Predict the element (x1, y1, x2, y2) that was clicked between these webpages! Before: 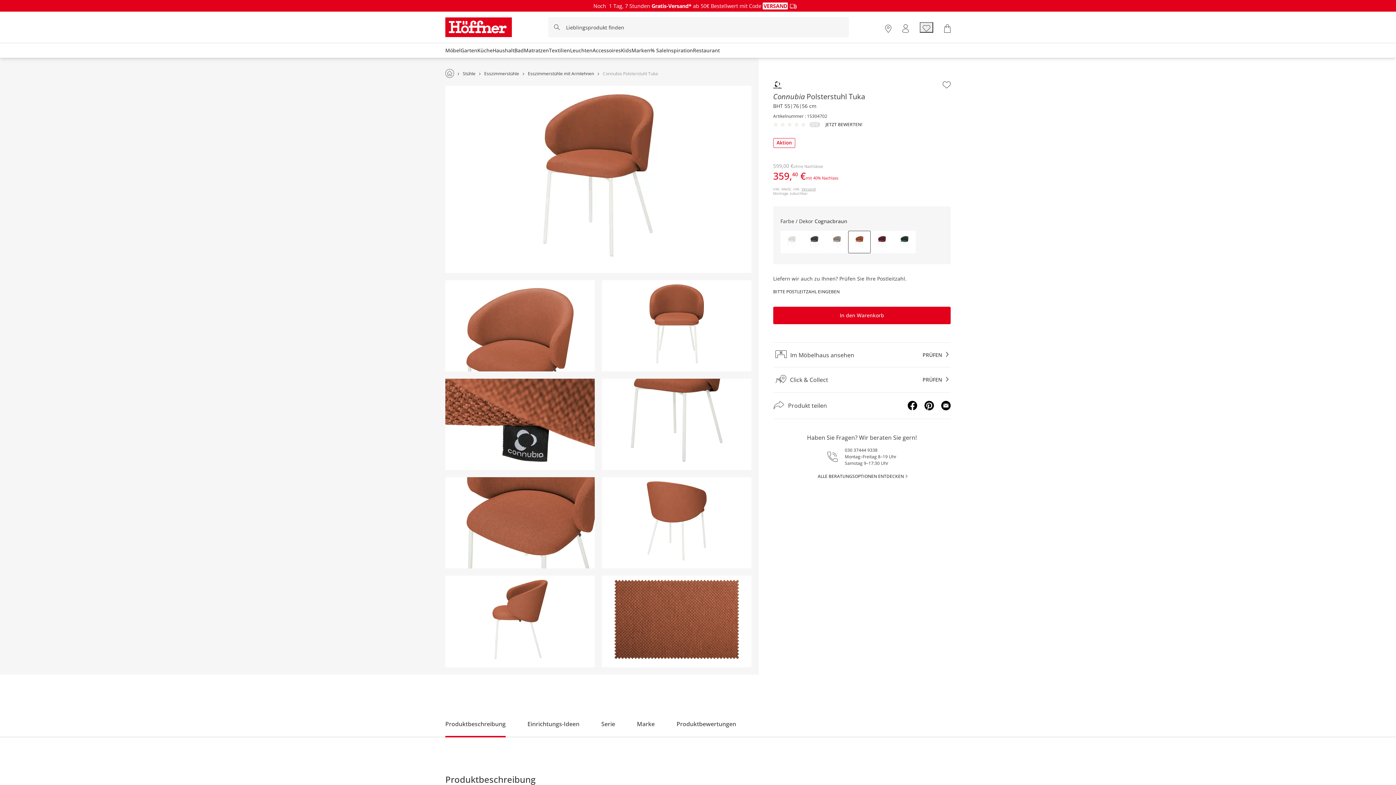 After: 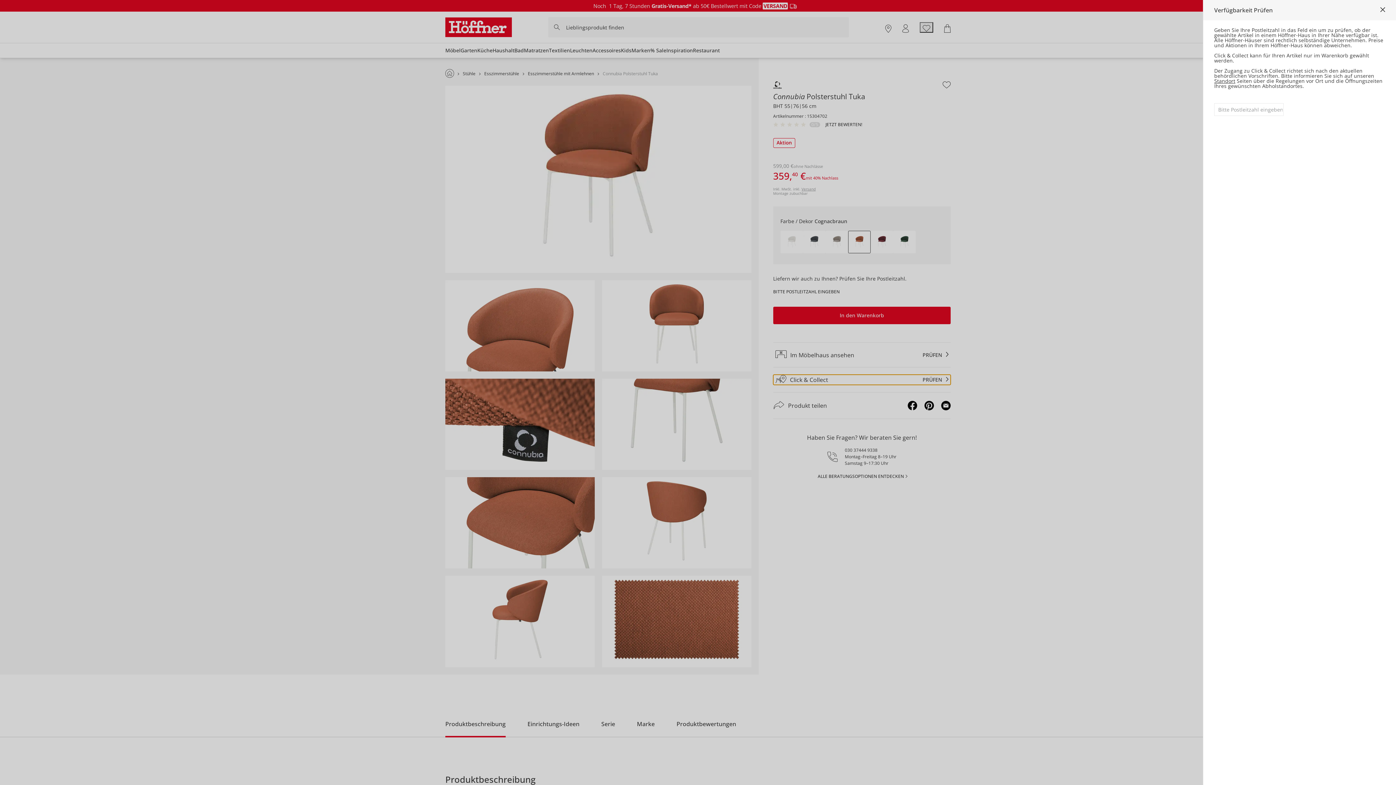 Action: label: Click & Collect
PRÜFEN bbox: (773, 374, 950, 385)